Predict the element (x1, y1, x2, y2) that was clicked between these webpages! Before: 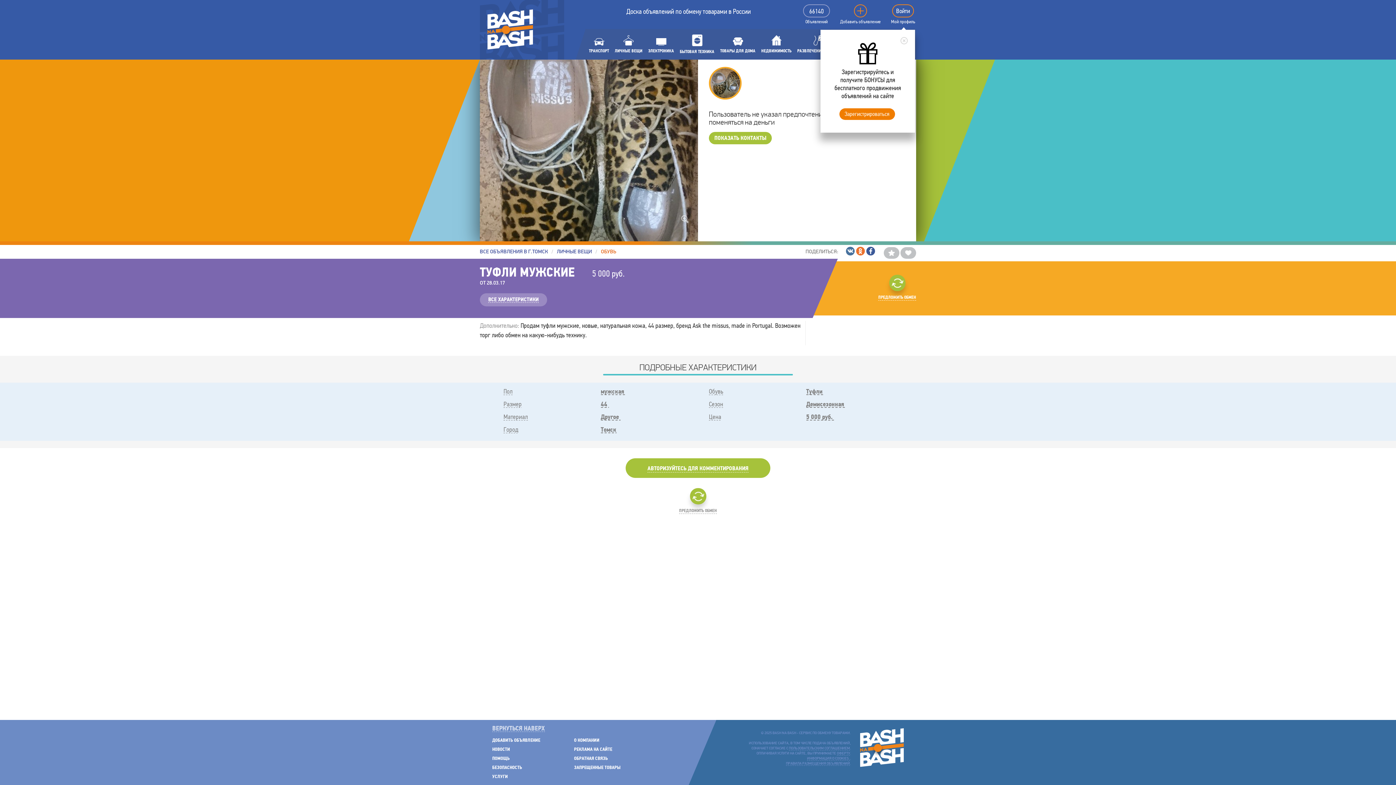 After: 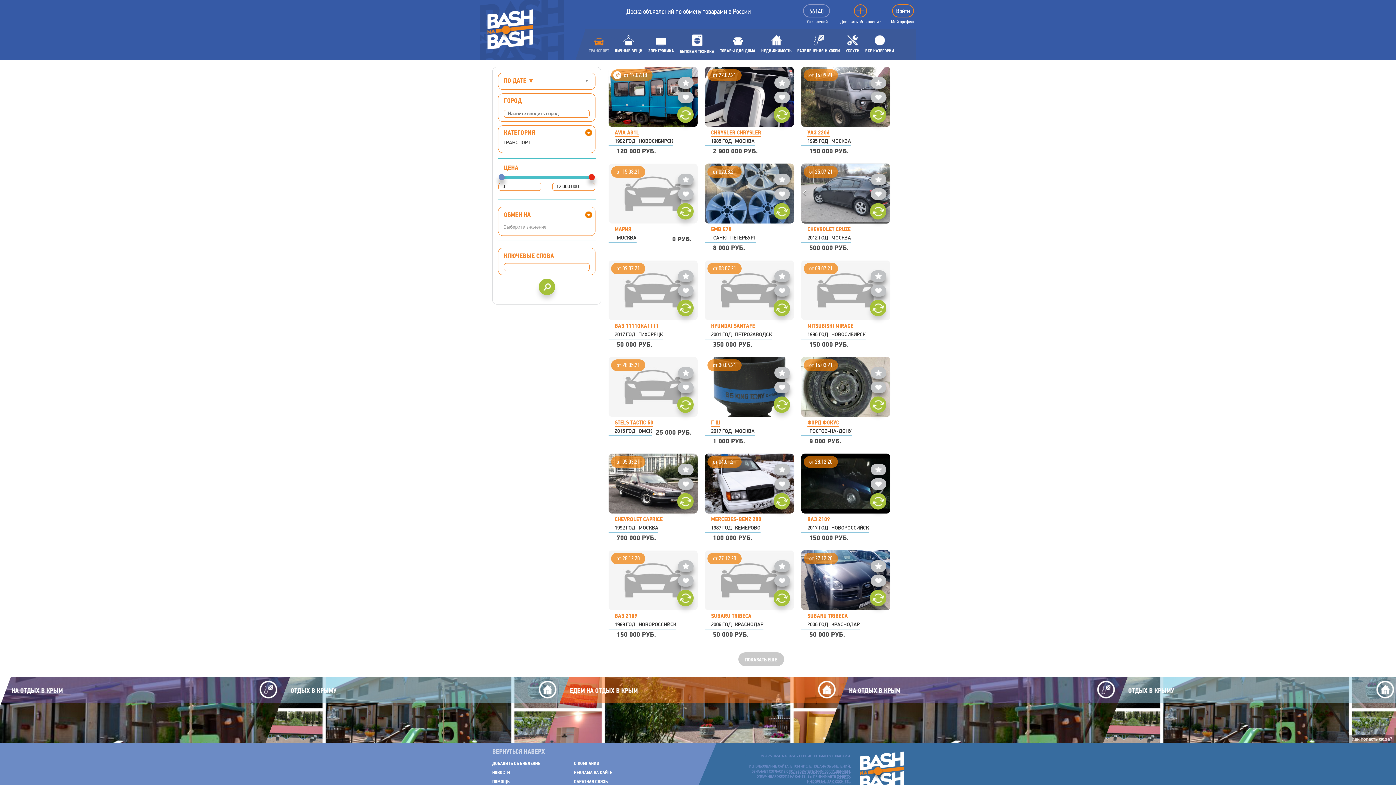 Action: bbox: (589, 35, 609, 53) label: ТРАНСПОРТ